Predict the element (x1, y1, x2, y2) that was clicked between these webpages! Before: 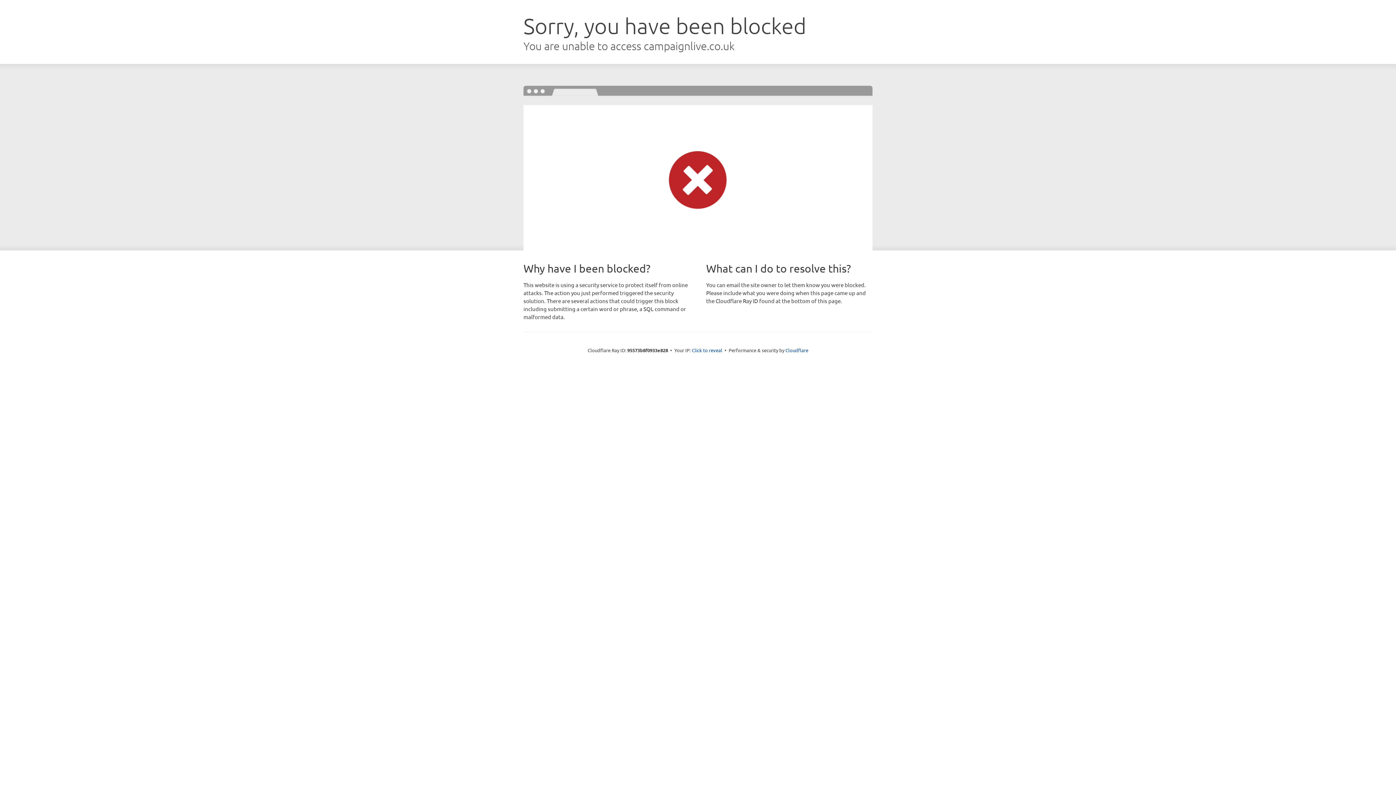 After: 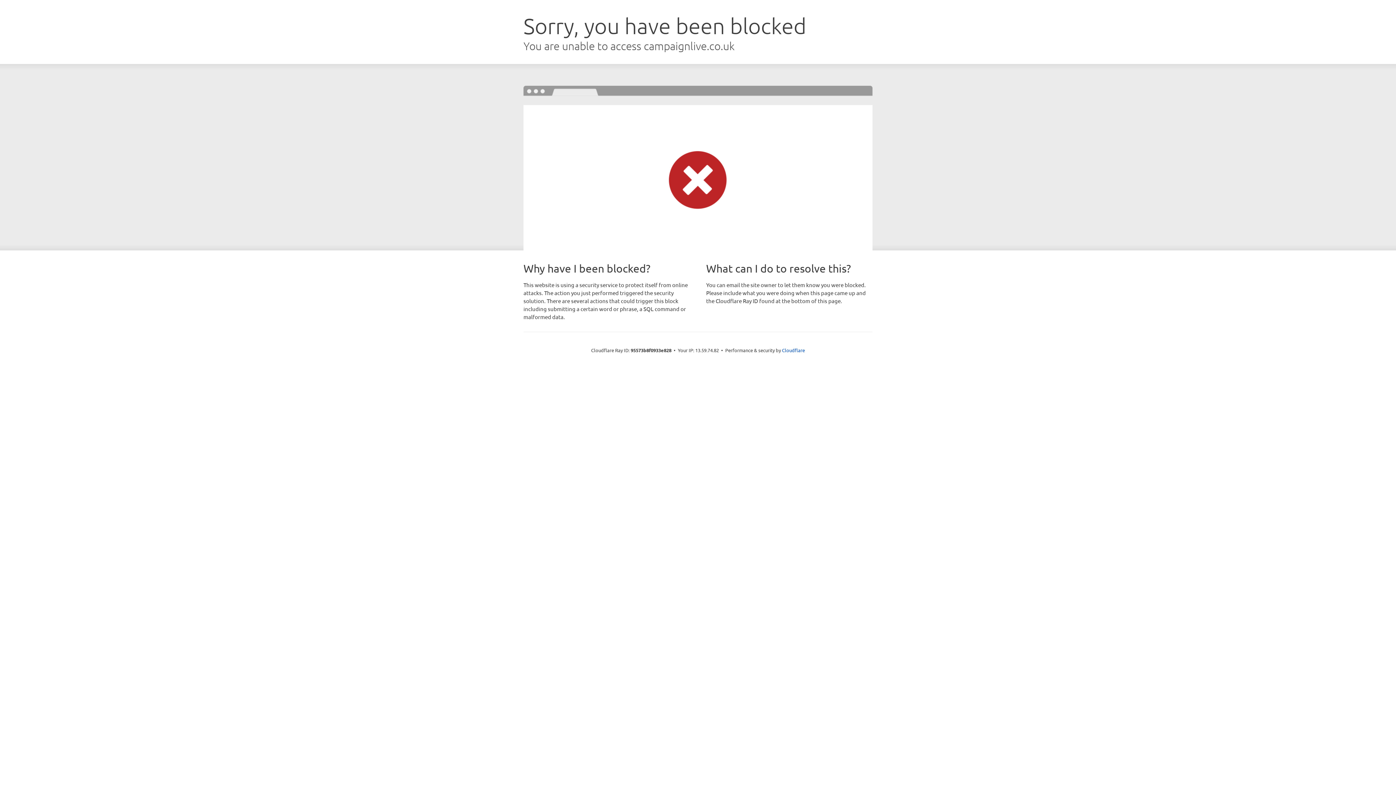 Action: label: Click to reveal bbox: (692, 346, 722, 353)